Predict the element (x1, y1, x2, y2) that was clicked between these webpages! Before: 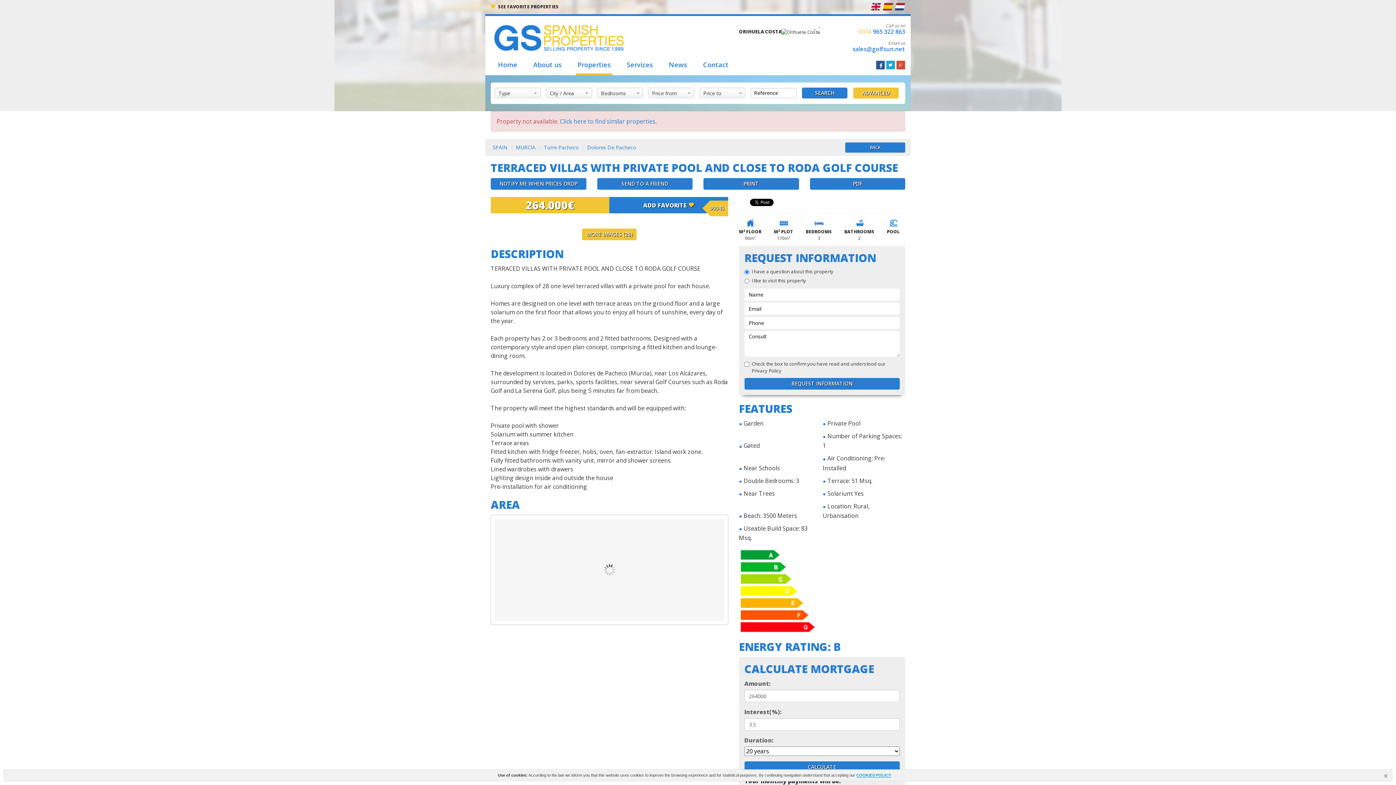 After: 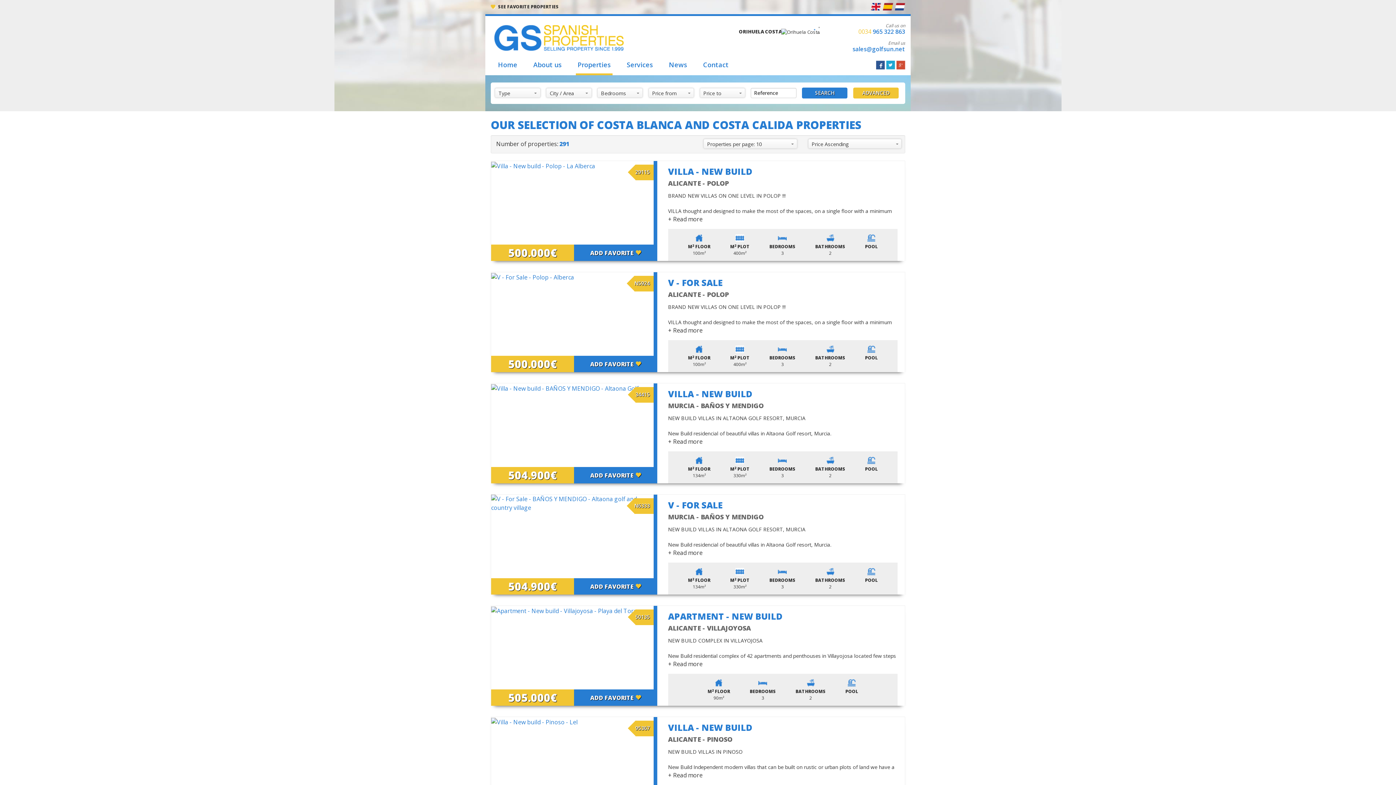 Action: bbox: (492, 144, 507, 150) label: SPAIN